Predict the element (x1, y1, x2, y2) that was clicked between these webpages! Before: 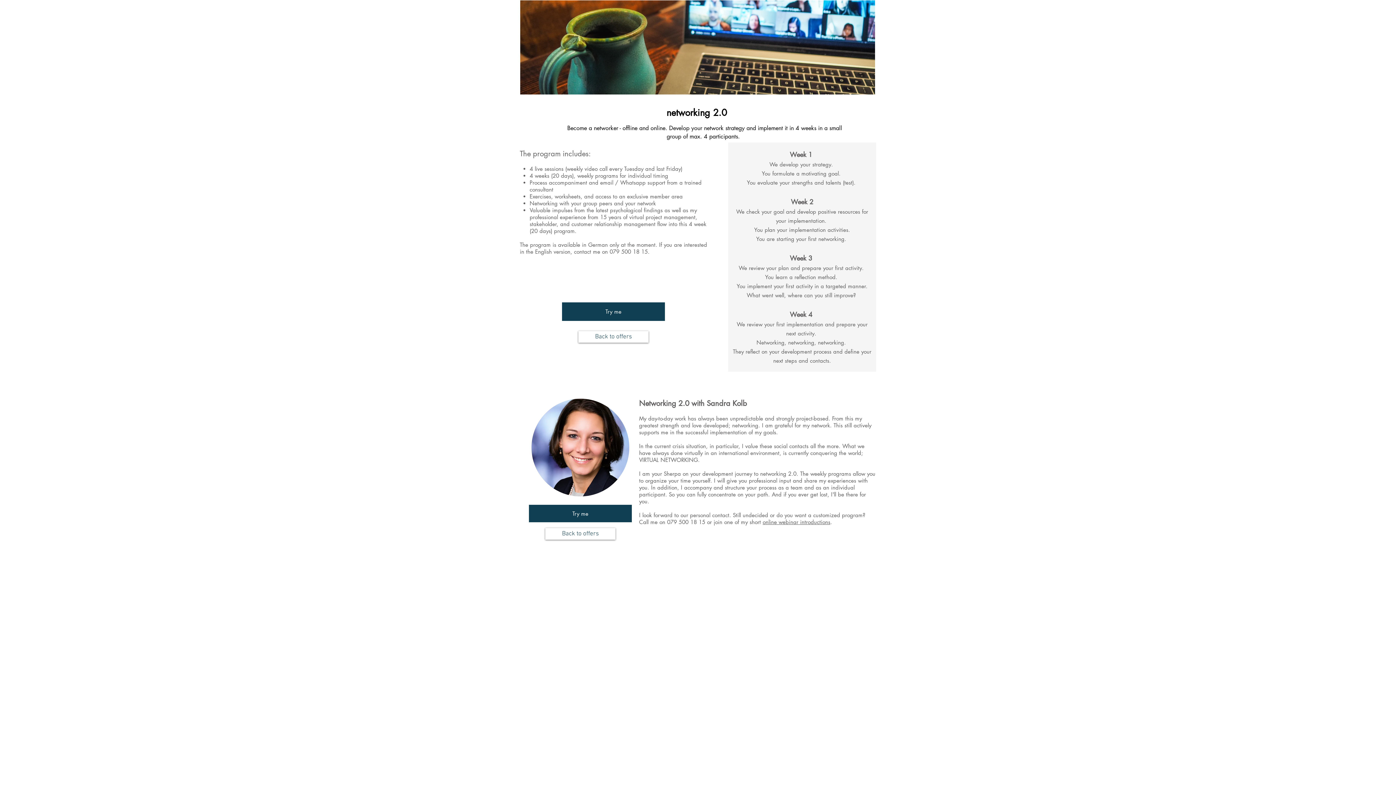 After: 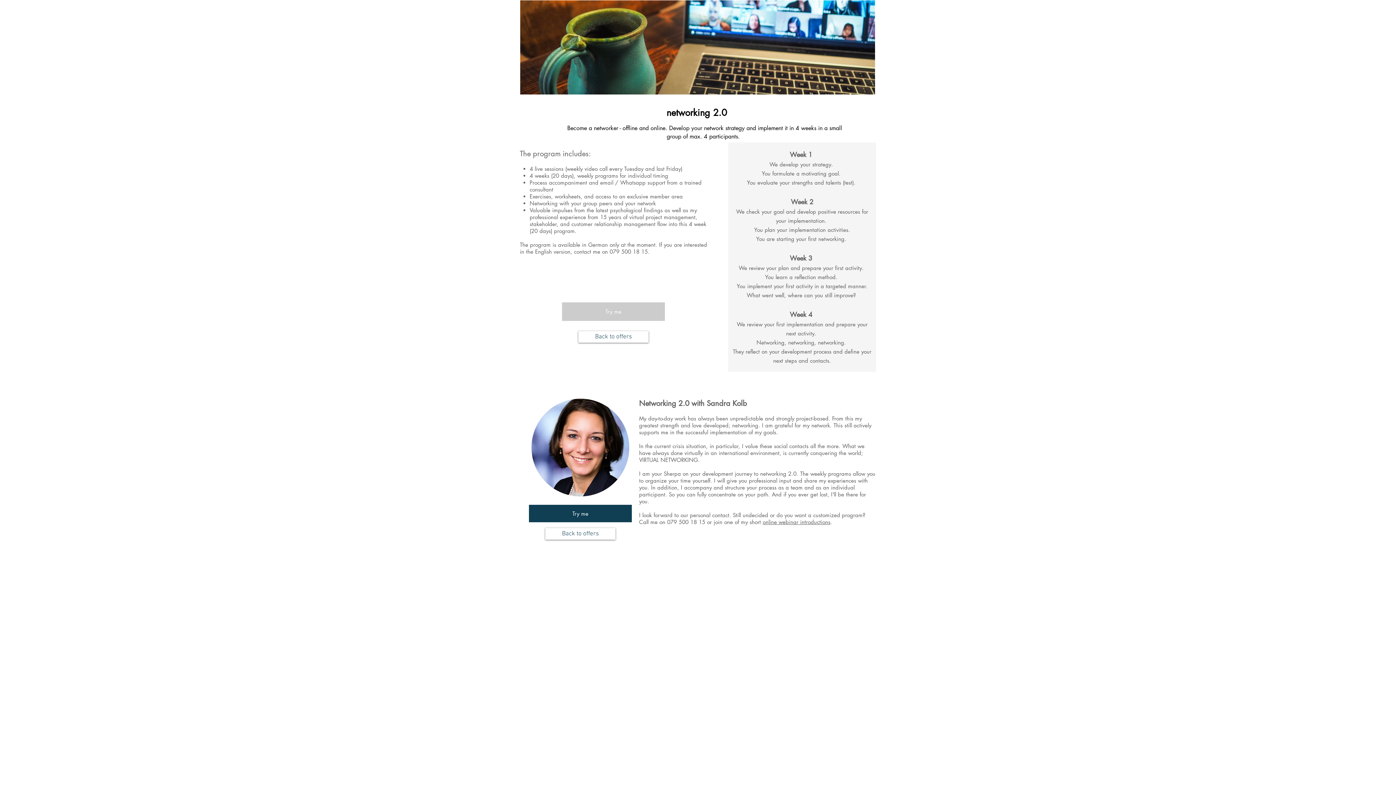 Action: bbox: (562, 302, 665, 321) label: Try me